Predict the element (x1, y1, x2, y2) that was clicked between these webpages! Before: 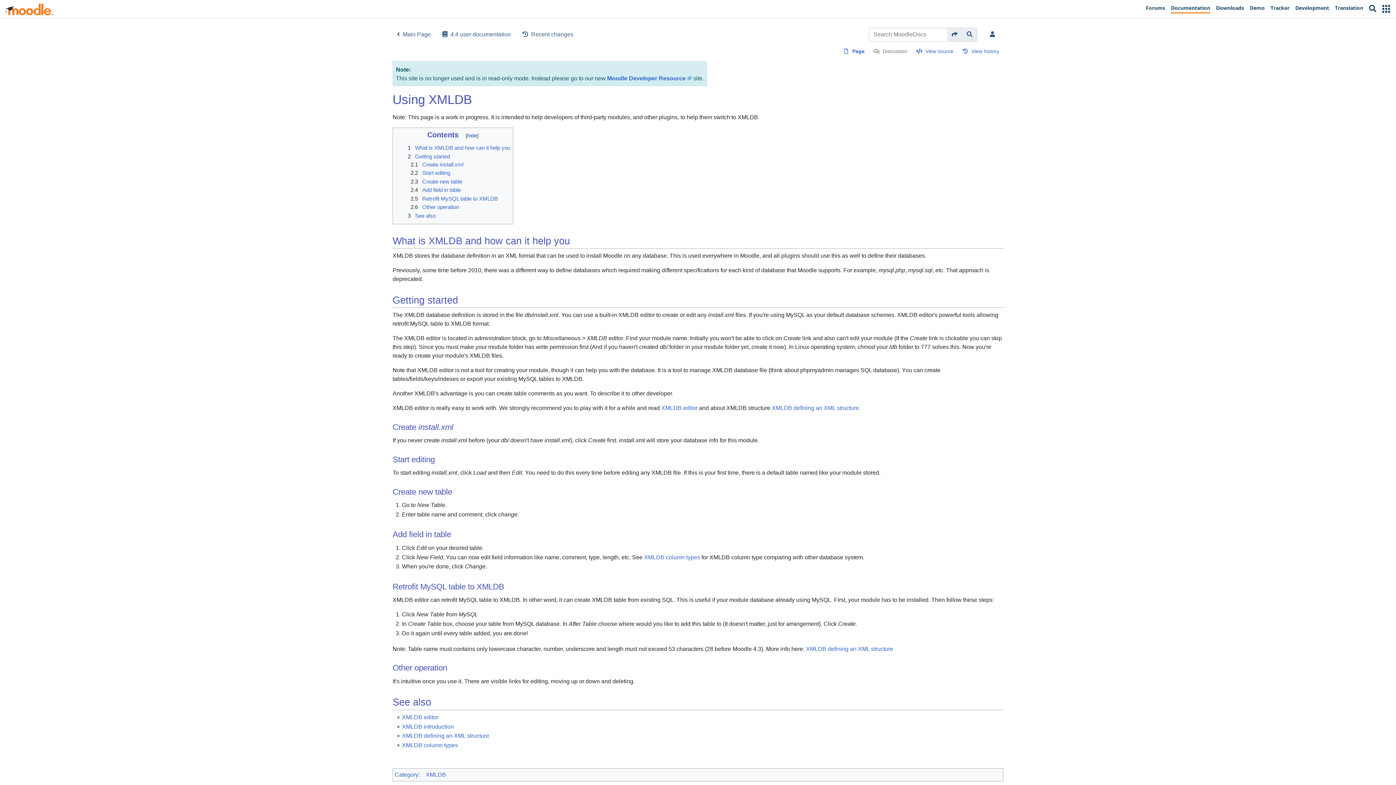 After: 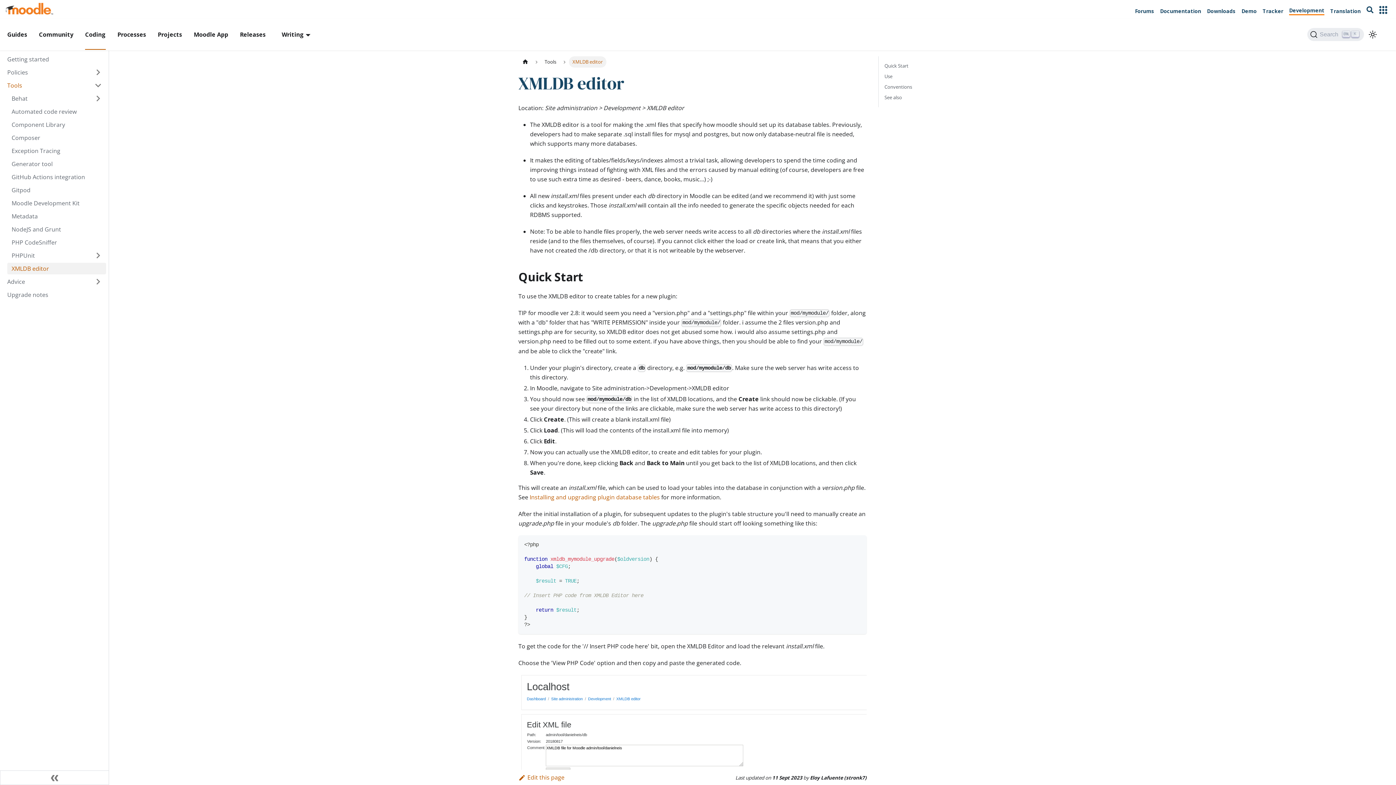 Action: label: XMLDB editor bbox: (661, 405, 697, 411)